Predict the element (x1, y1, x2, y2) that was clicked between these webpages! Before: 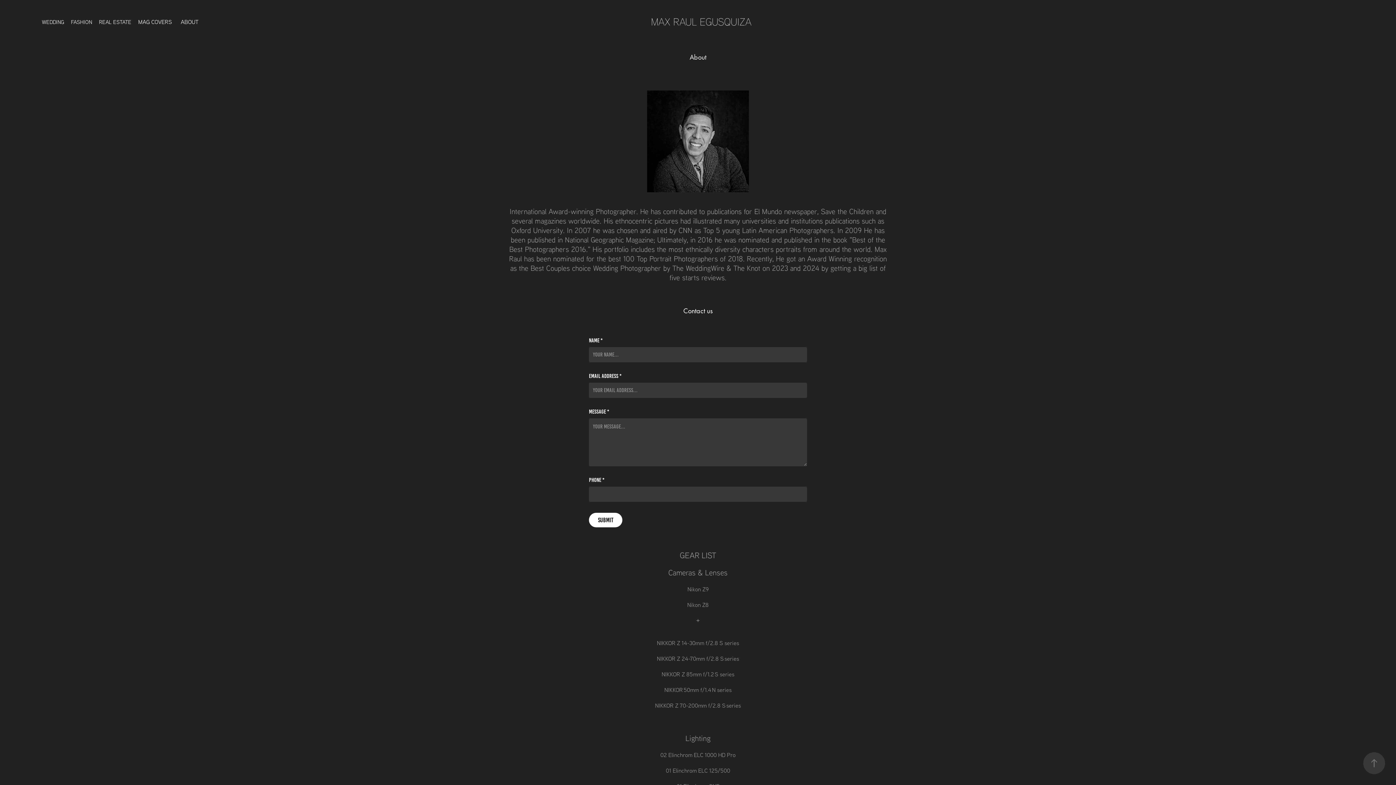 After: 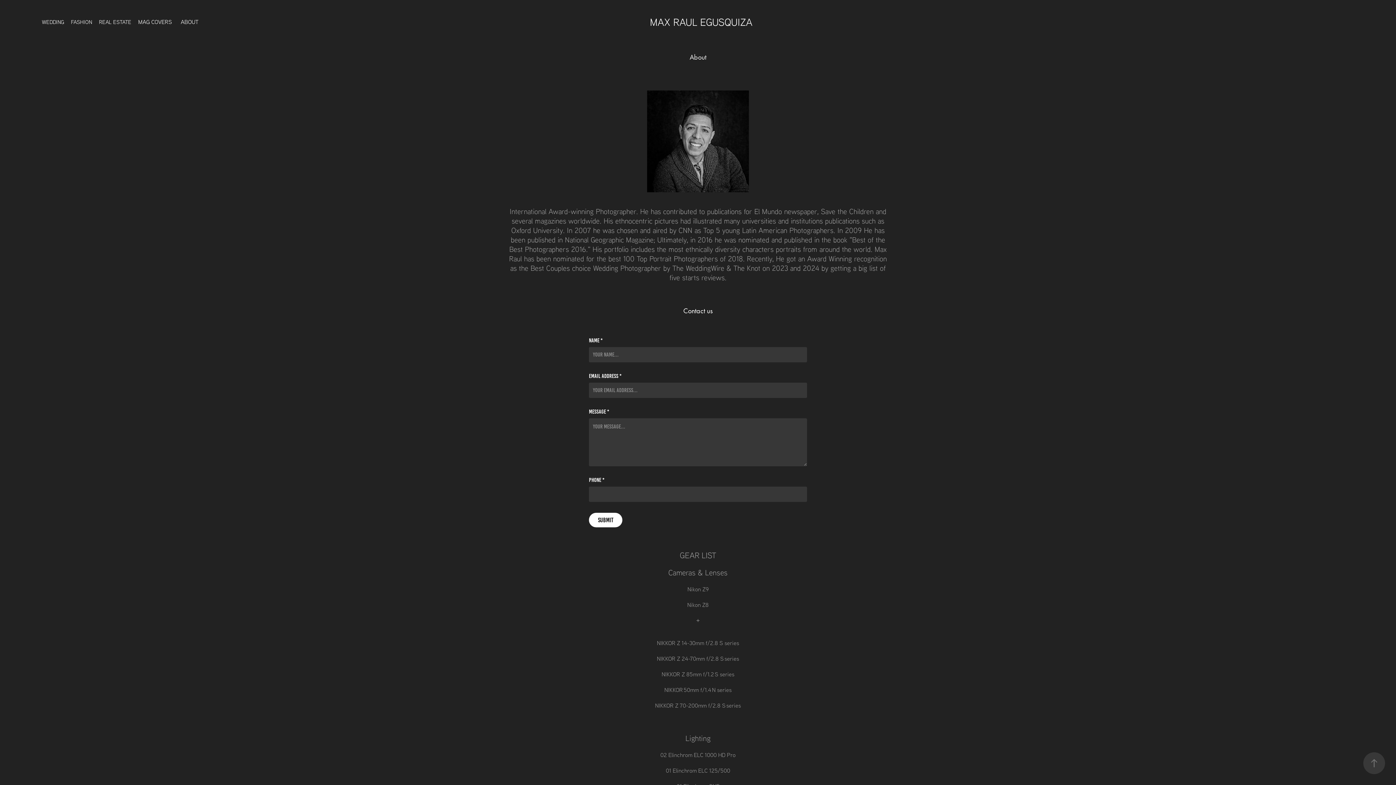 Action: bbox: (651, 15, 751, 28) label: MAX RAUL EGUSQUIZA